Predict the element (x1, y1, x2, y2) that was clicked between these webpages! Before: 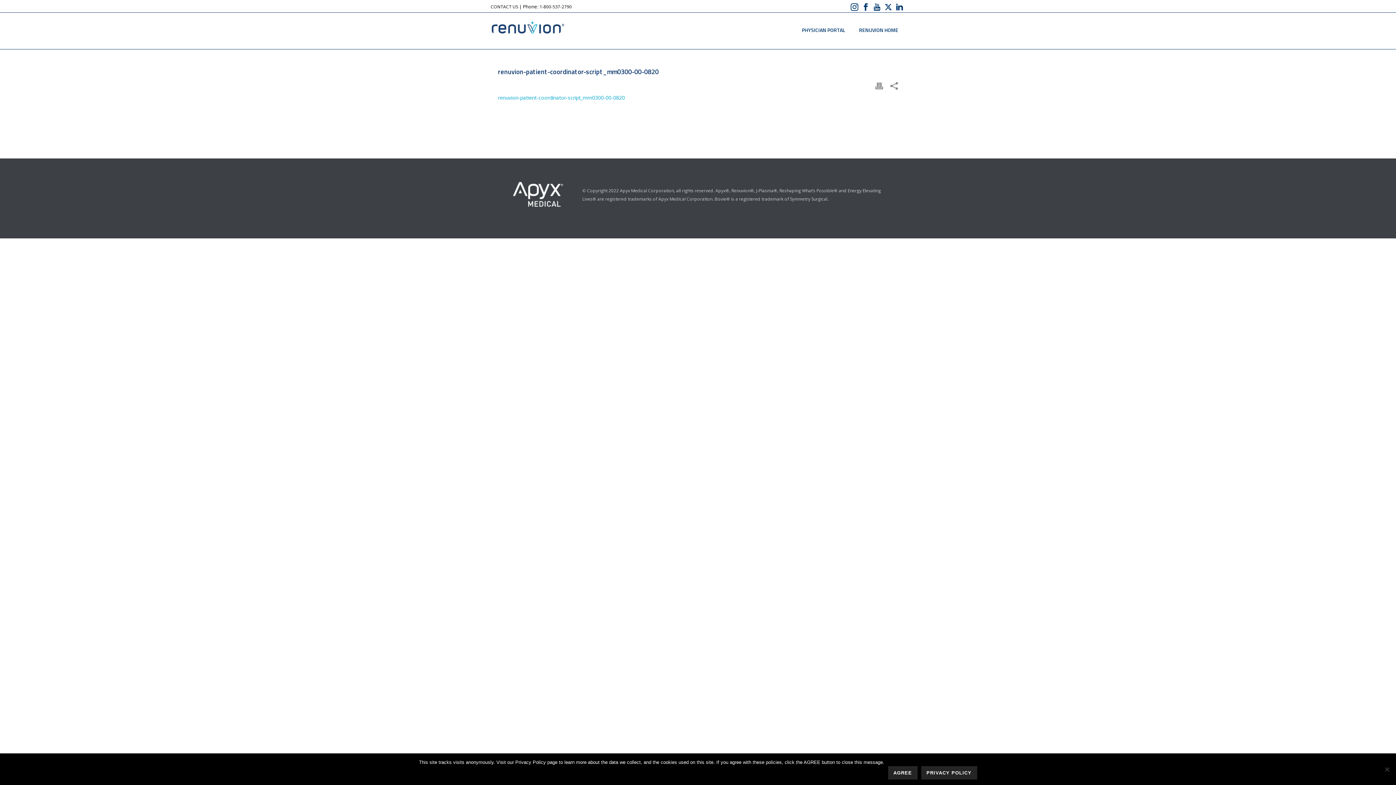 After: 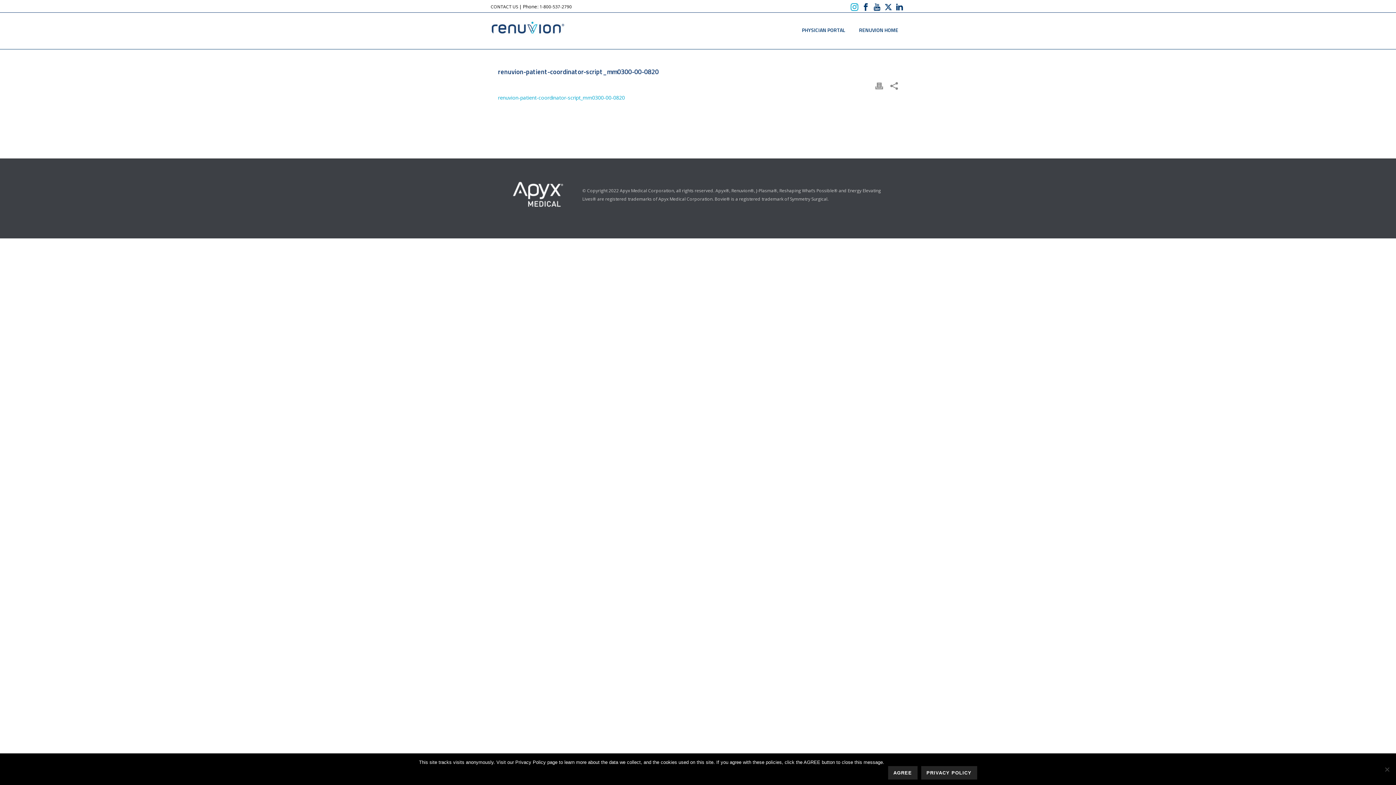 Action: bbox: (850, 0, 858, 12)